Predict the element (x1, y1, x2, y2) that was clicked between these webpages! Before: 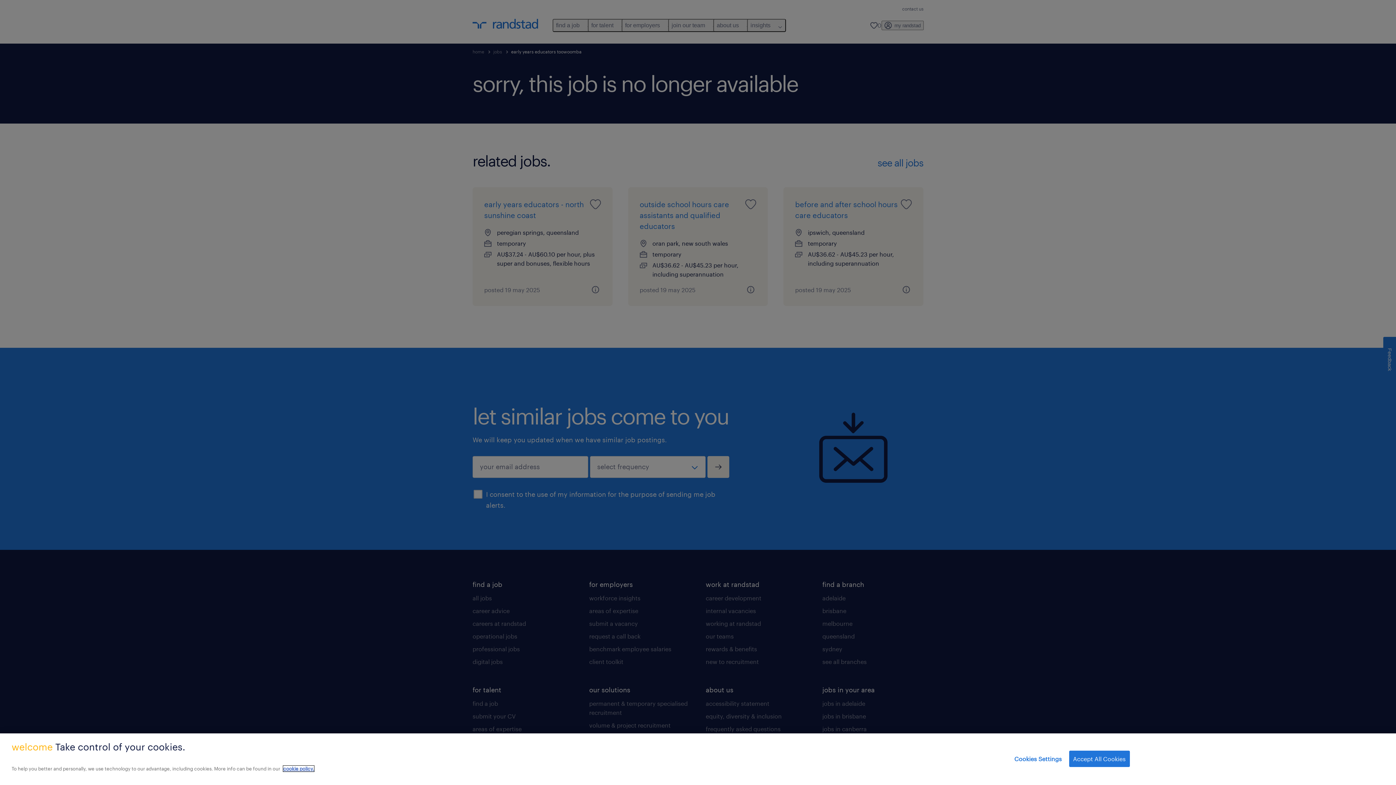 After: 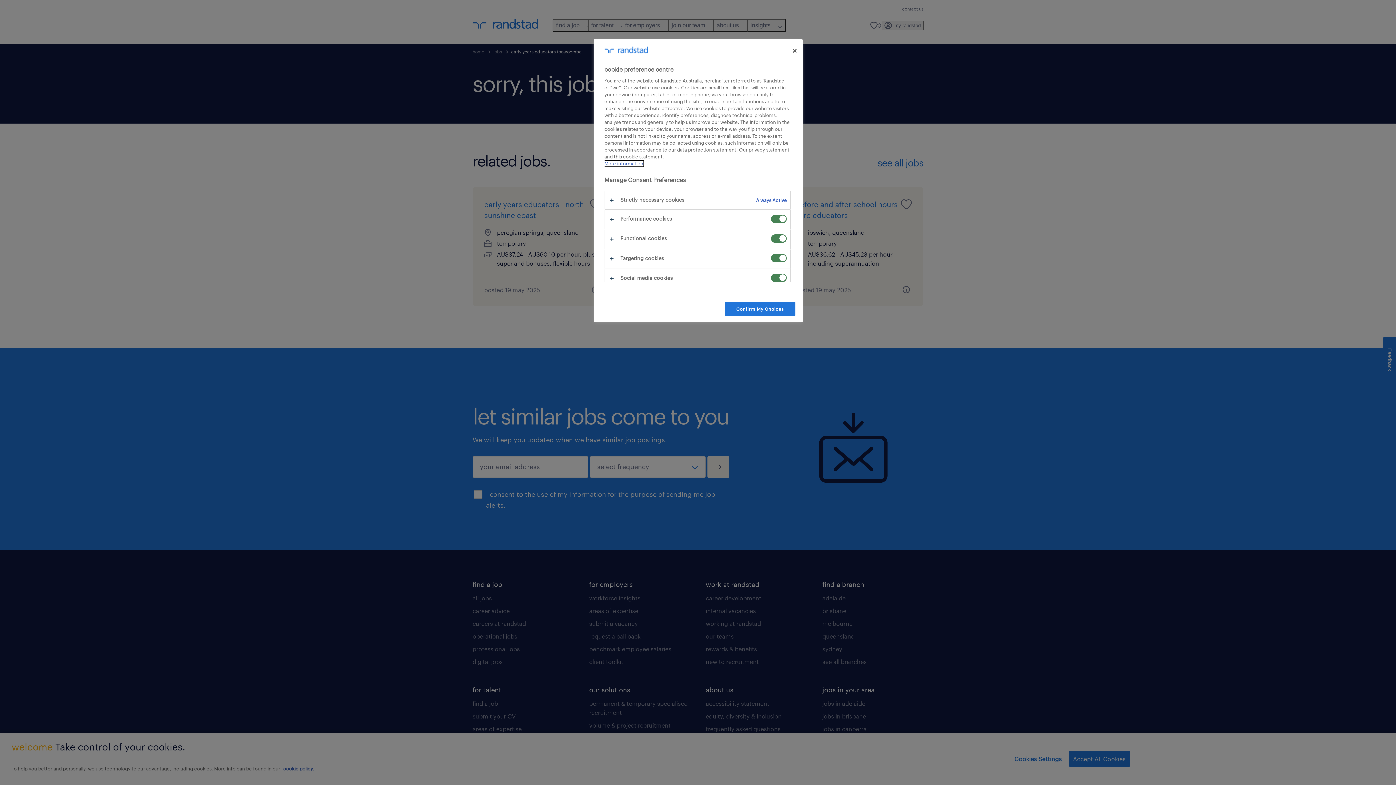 Action: bbox: (1014, 751, 1062, 767) label: Cookies Settings